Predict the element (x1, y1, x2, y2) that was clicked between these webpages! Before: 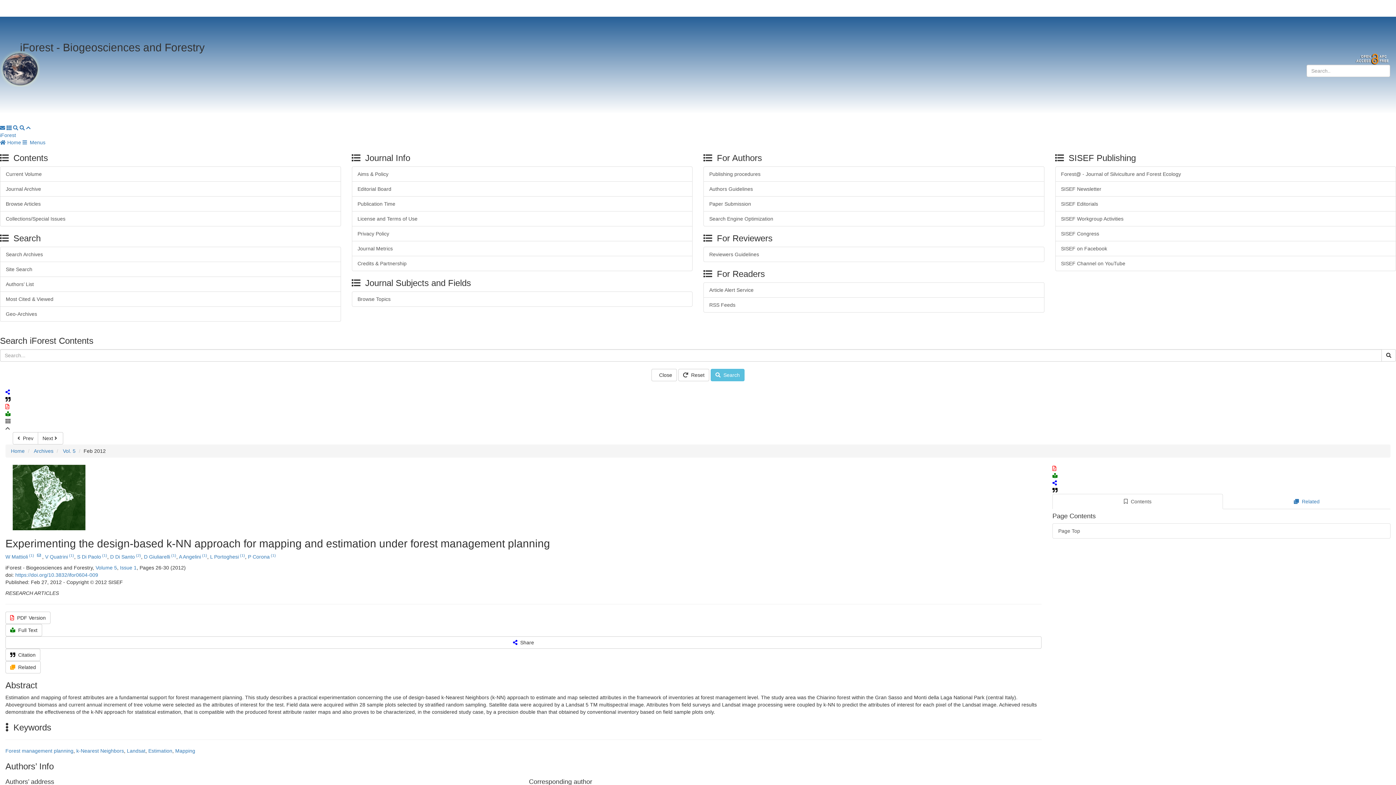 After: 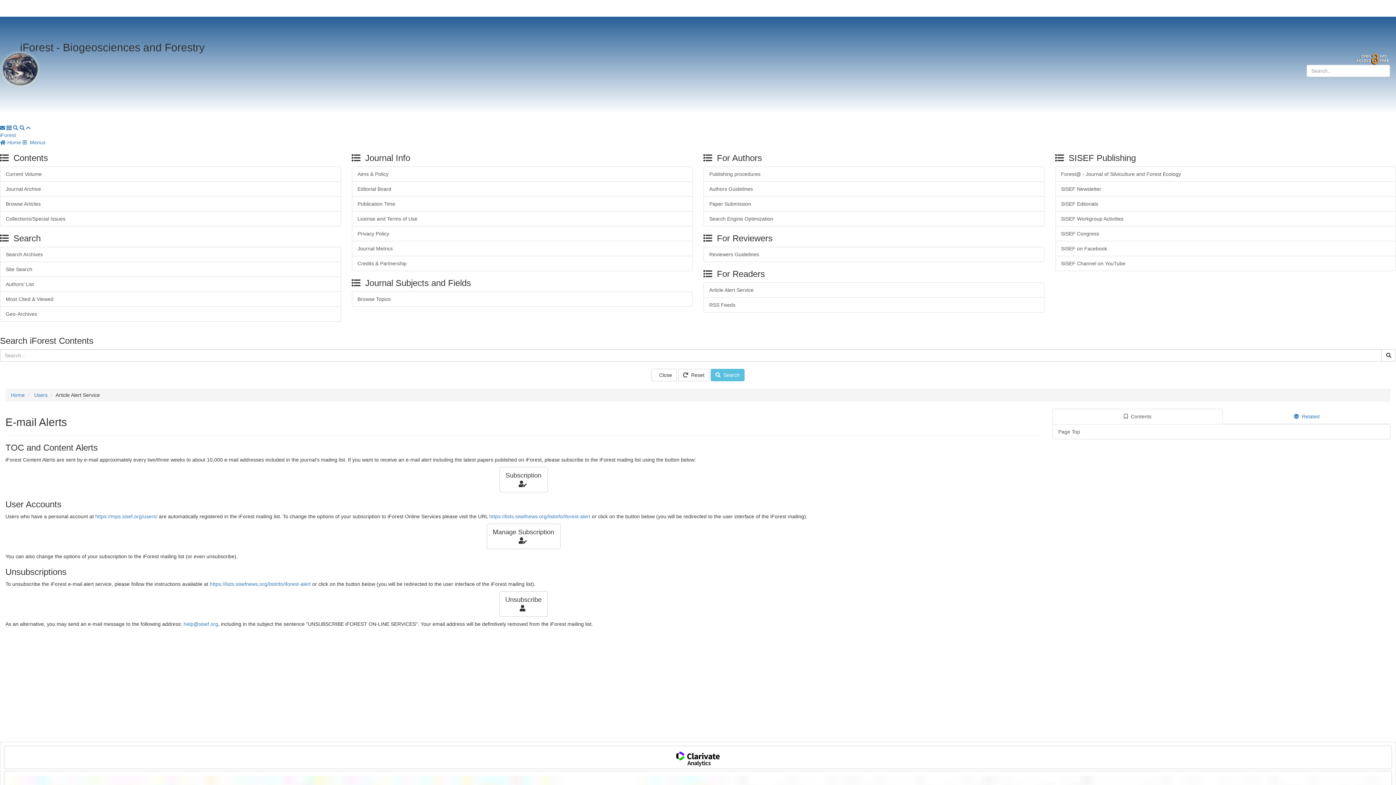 Action: label: Article Alert Service bbox: (703, 282, 1044, 297)